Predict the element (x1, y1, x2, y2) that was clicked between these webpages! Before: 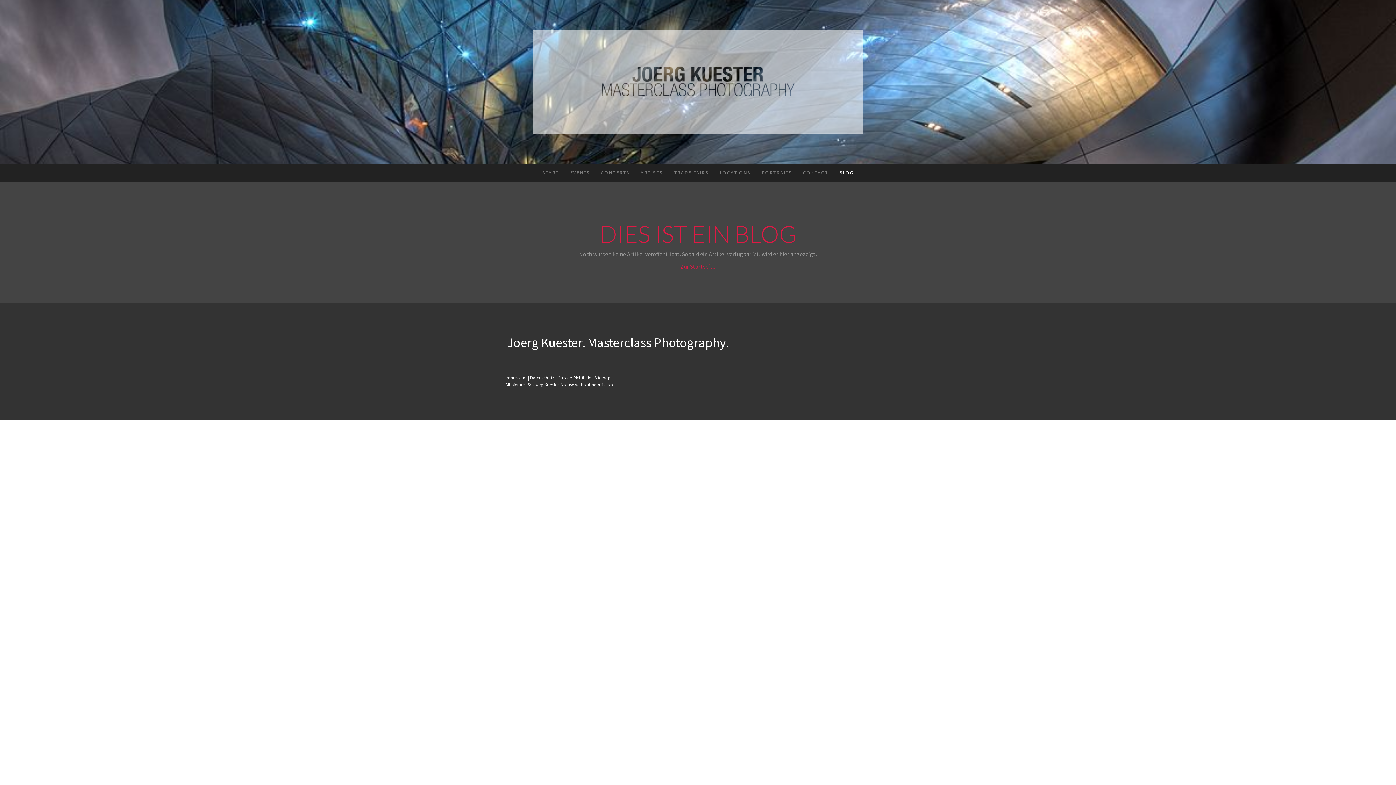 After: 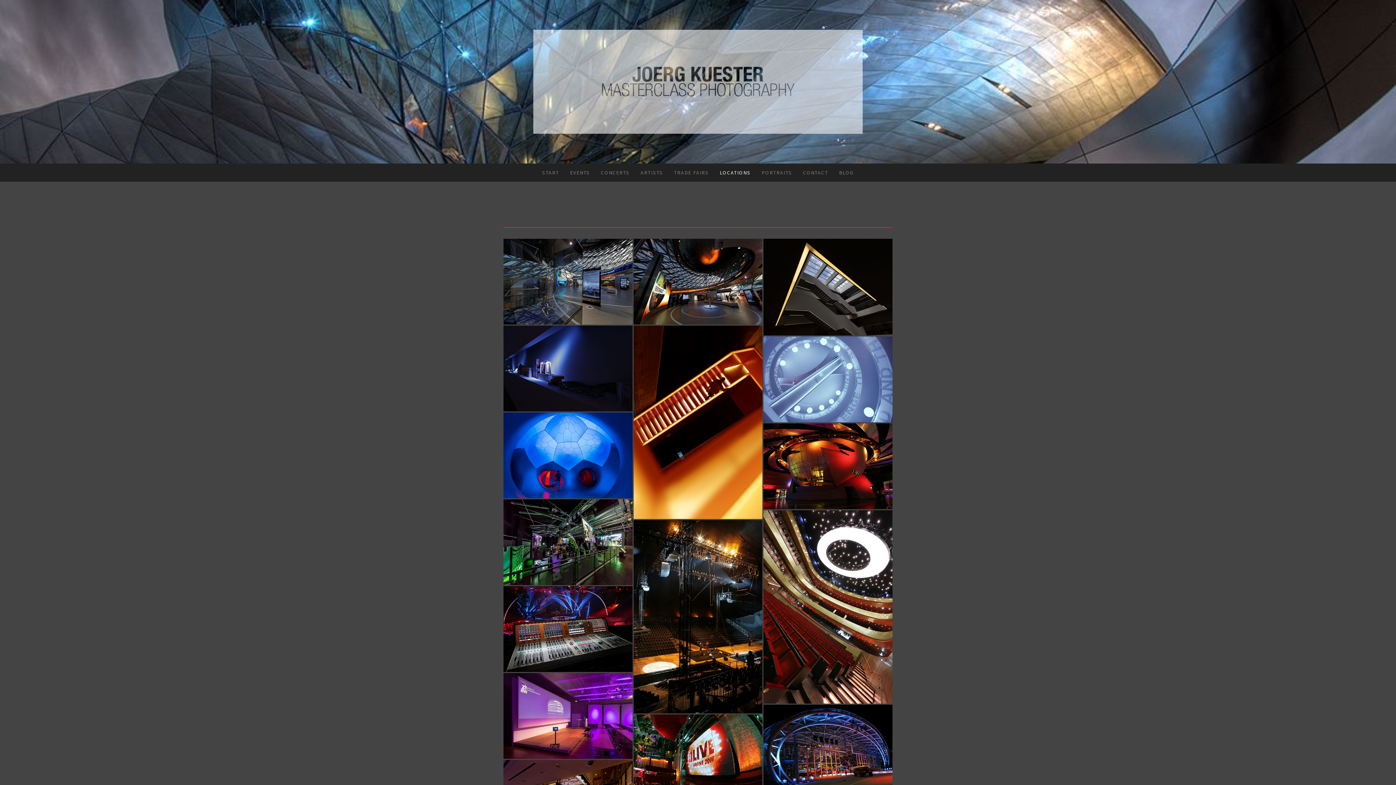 Action: label: LOCATIONS bbox: (714, 163, 756, 181)